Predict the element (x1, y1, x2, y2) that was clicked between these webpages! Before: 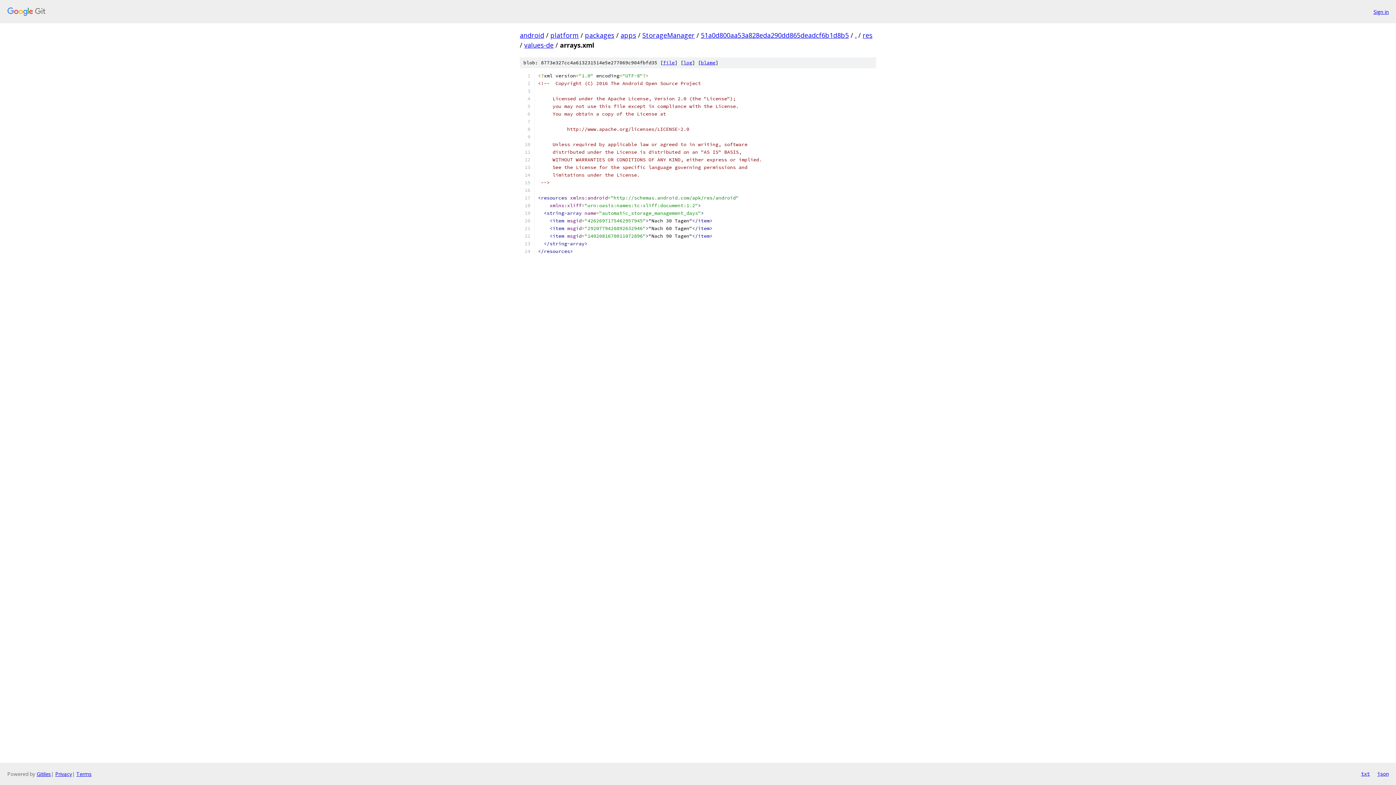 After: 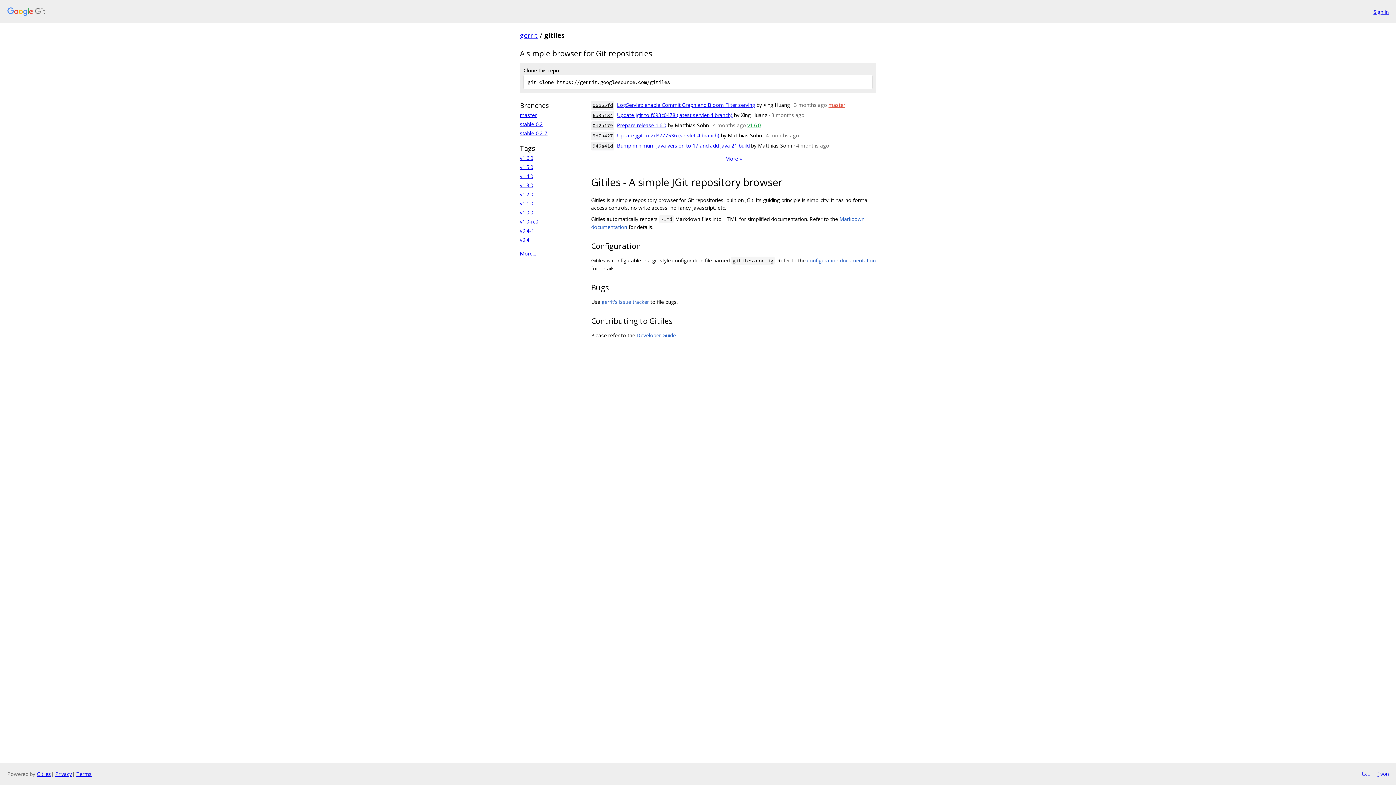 Action: label: Gitiles bbox: (36, 770, 50, 777)